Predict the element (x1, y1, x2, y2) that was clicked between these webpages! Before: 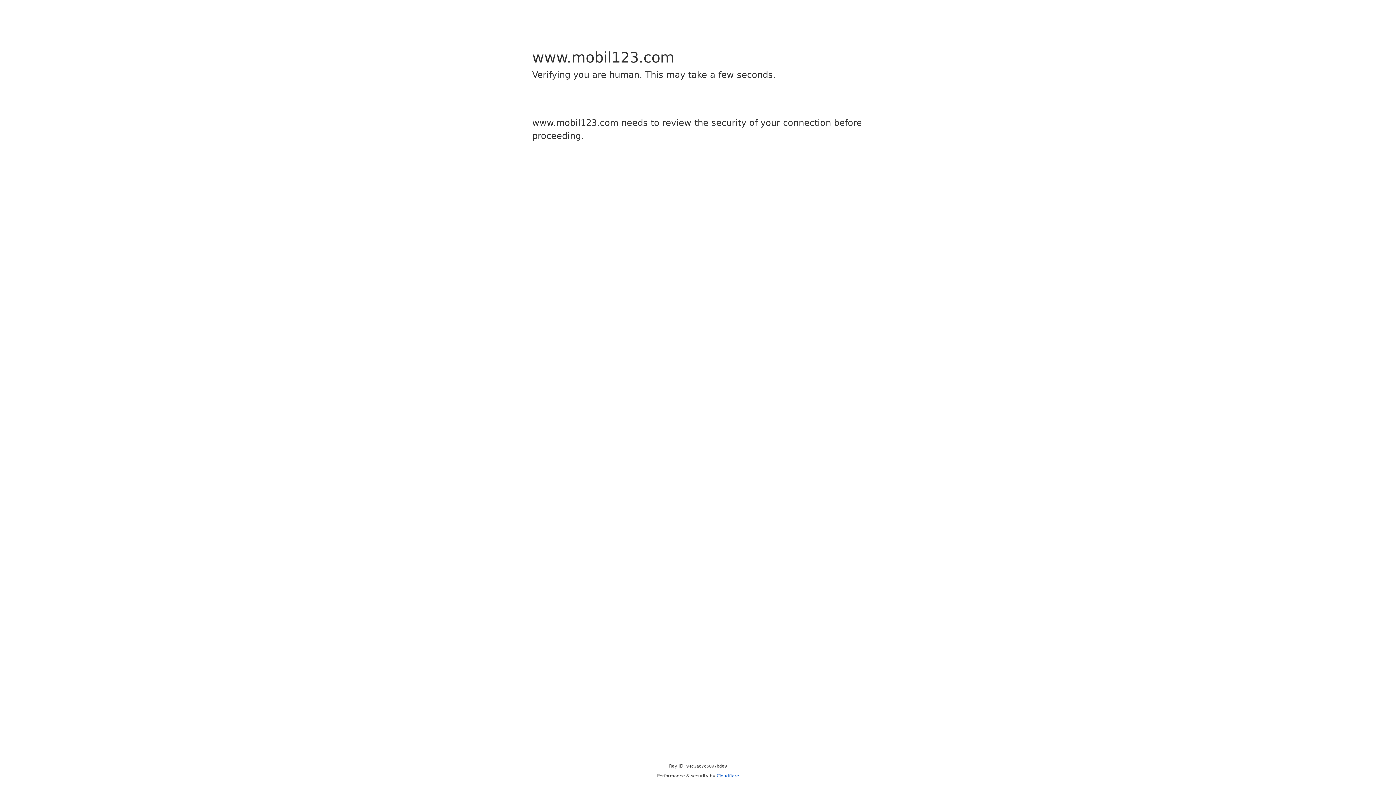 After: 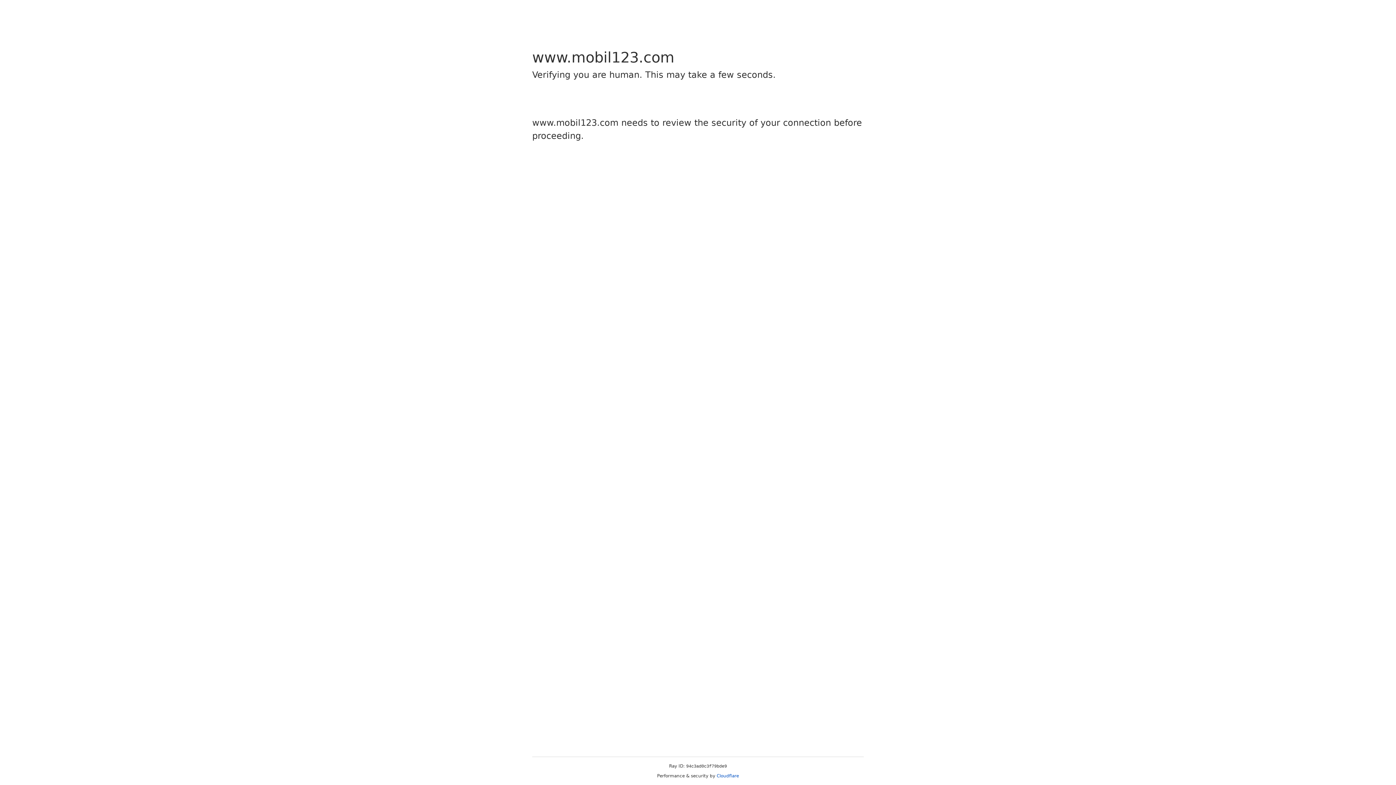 Action: label: Cloudflare bbox: (716, 773, 739, 778)